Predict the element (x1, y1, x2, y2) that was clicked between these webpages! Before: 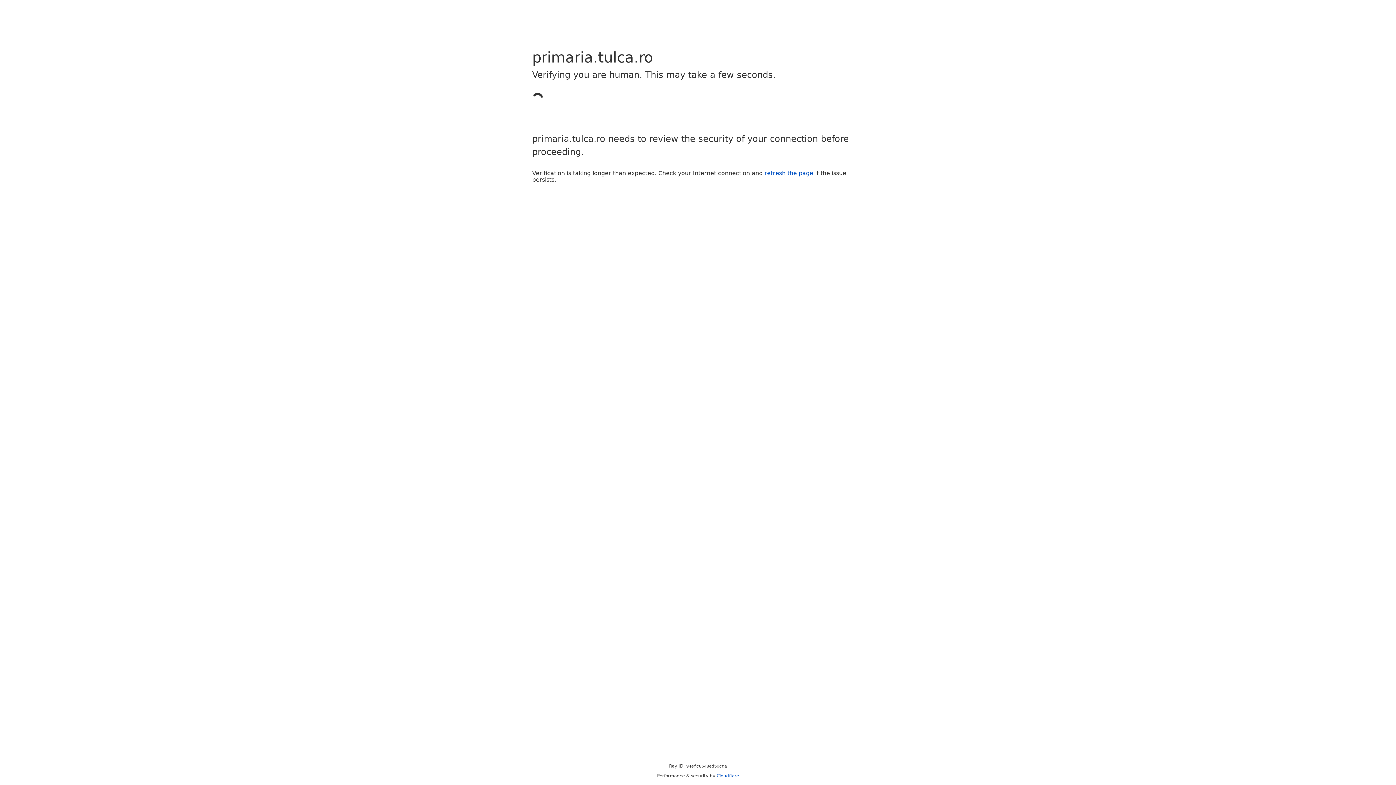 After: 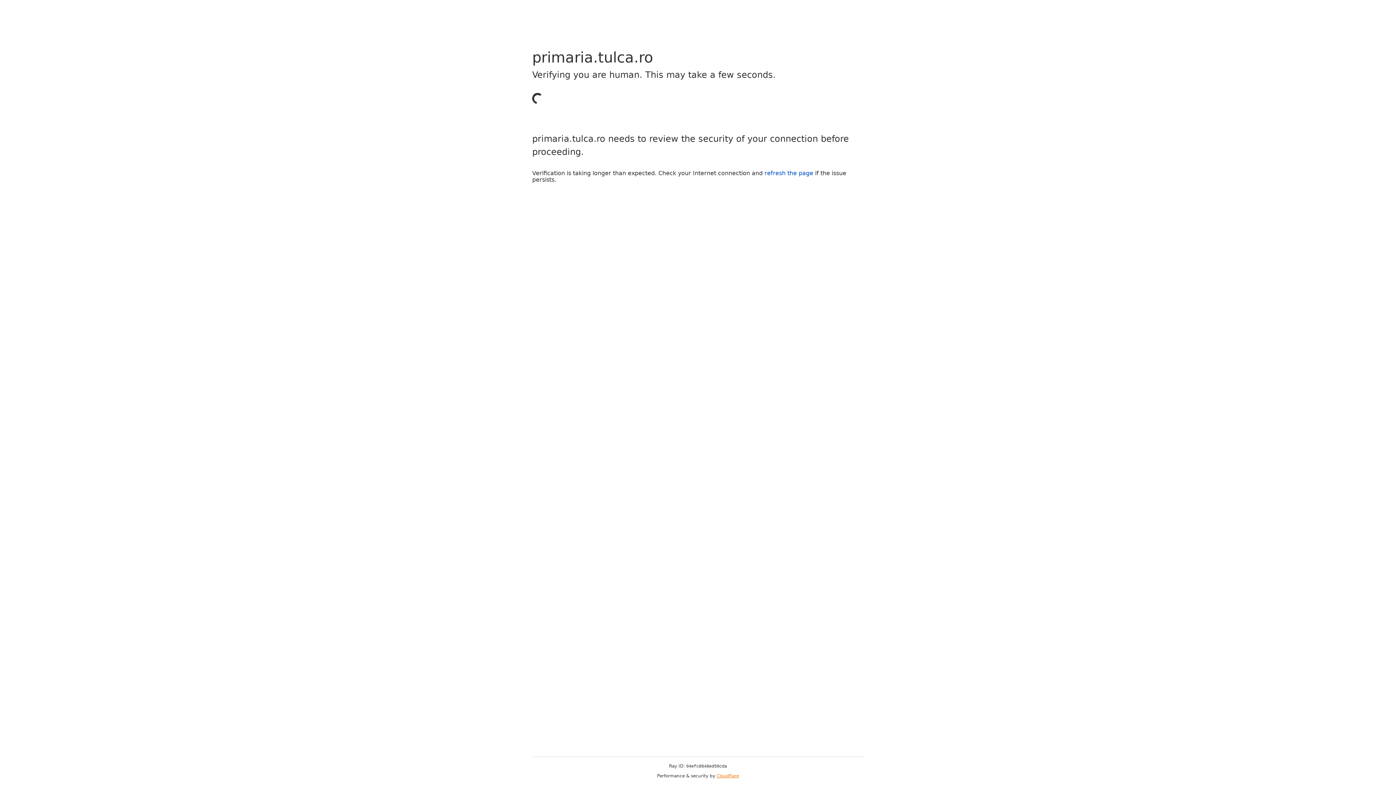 Action: label: Cloudflare bbox: (716, 773, 739, 778)